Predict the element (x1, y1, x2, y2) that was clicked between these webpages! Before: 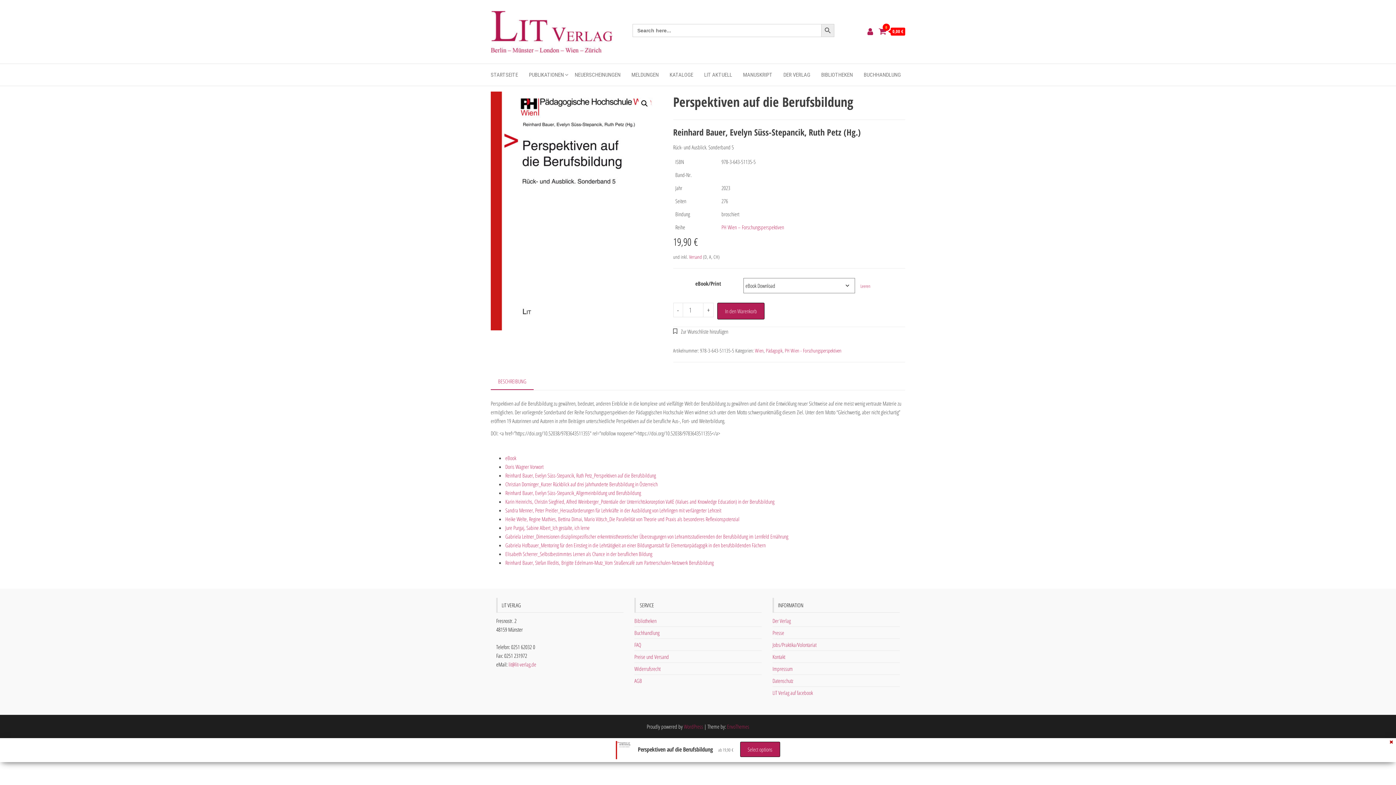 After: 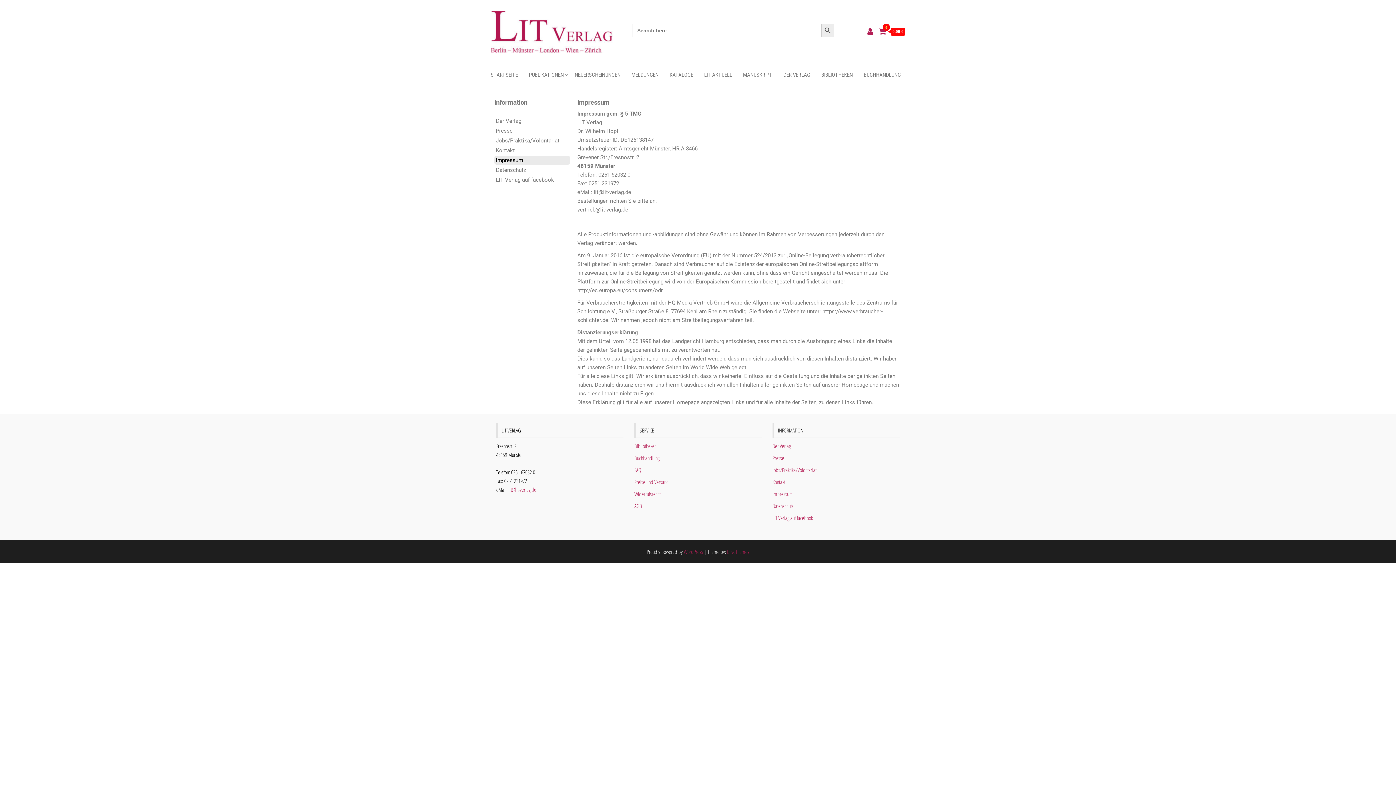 Action: label: Impressum bbox: (772, 665, 793, 672)